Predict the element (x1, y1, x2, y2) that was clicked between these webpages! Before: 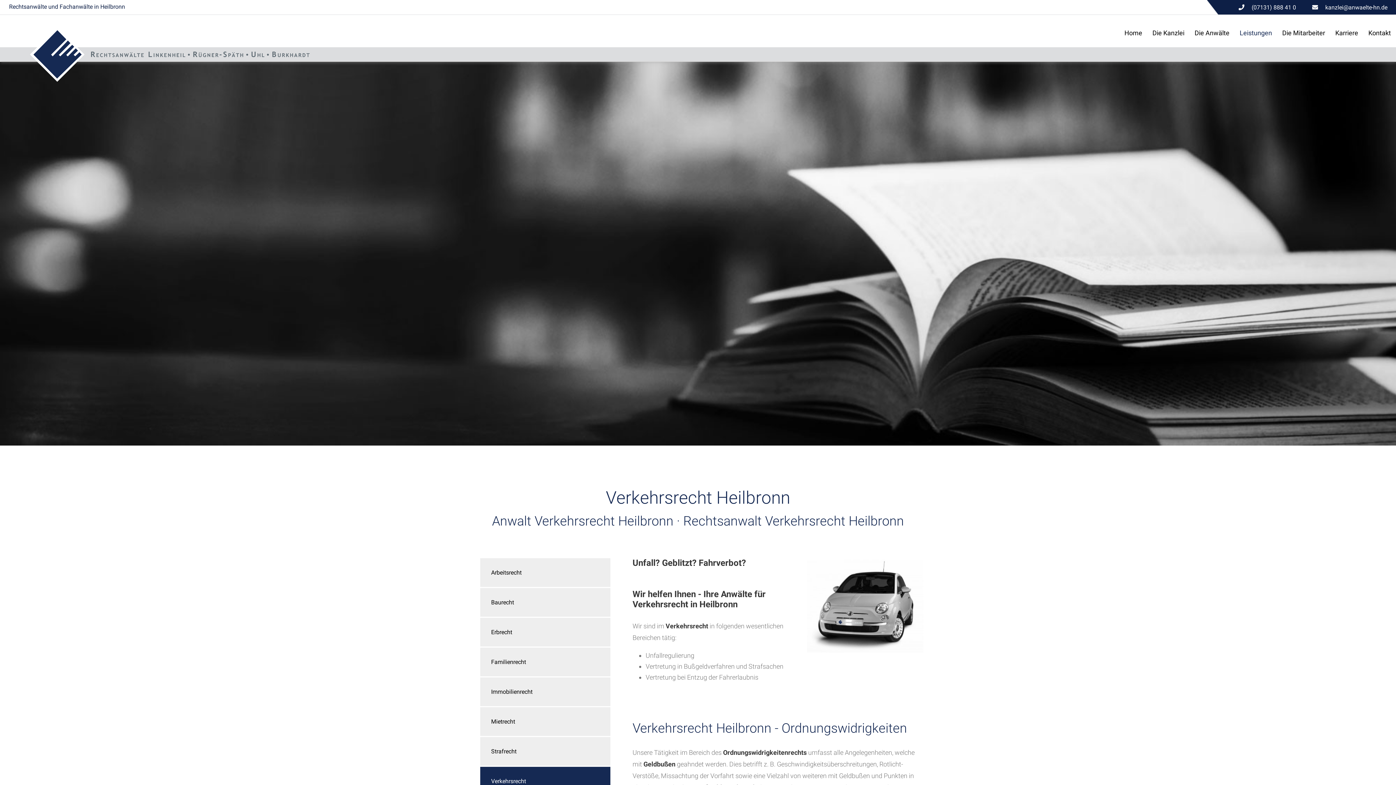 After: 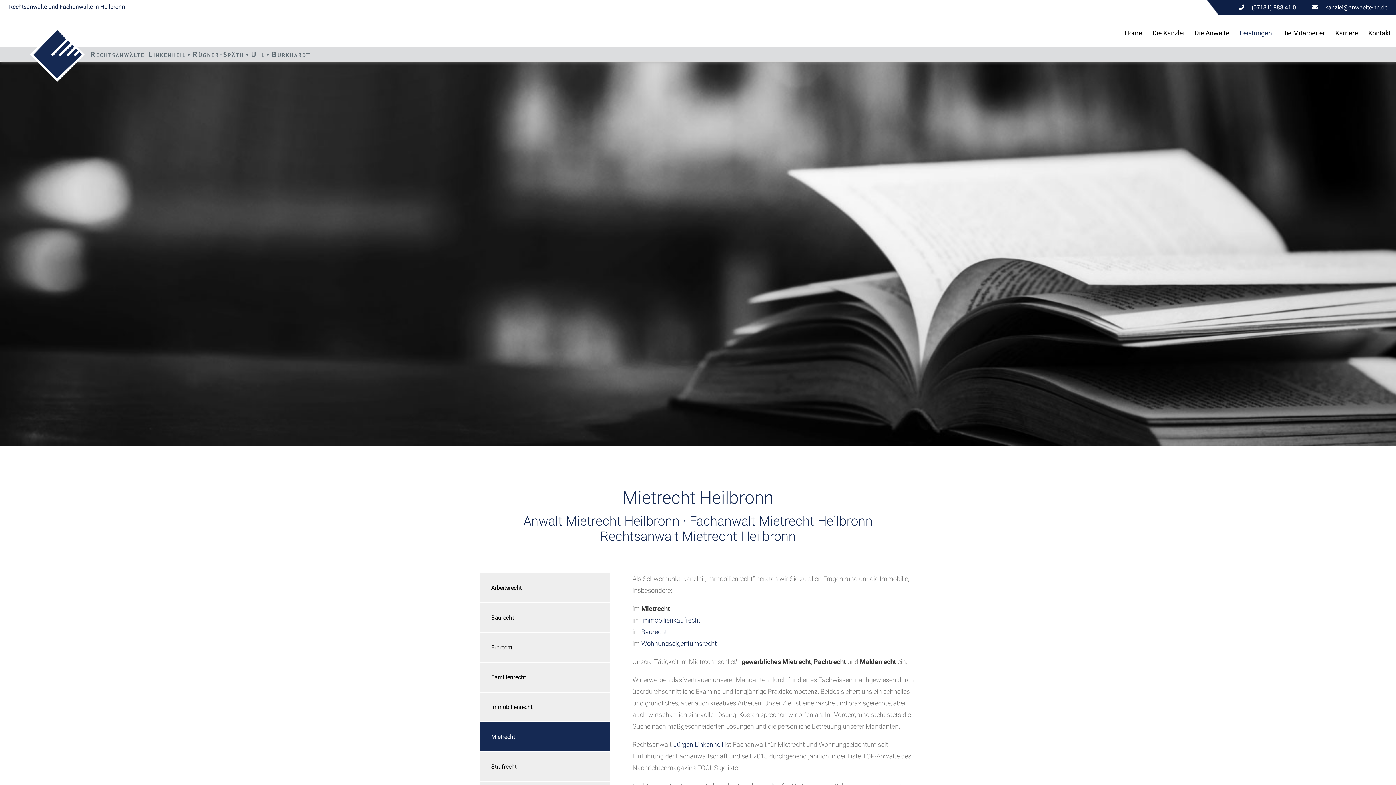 Action: label: Home bbox: (1119, 27, 1147, 38)